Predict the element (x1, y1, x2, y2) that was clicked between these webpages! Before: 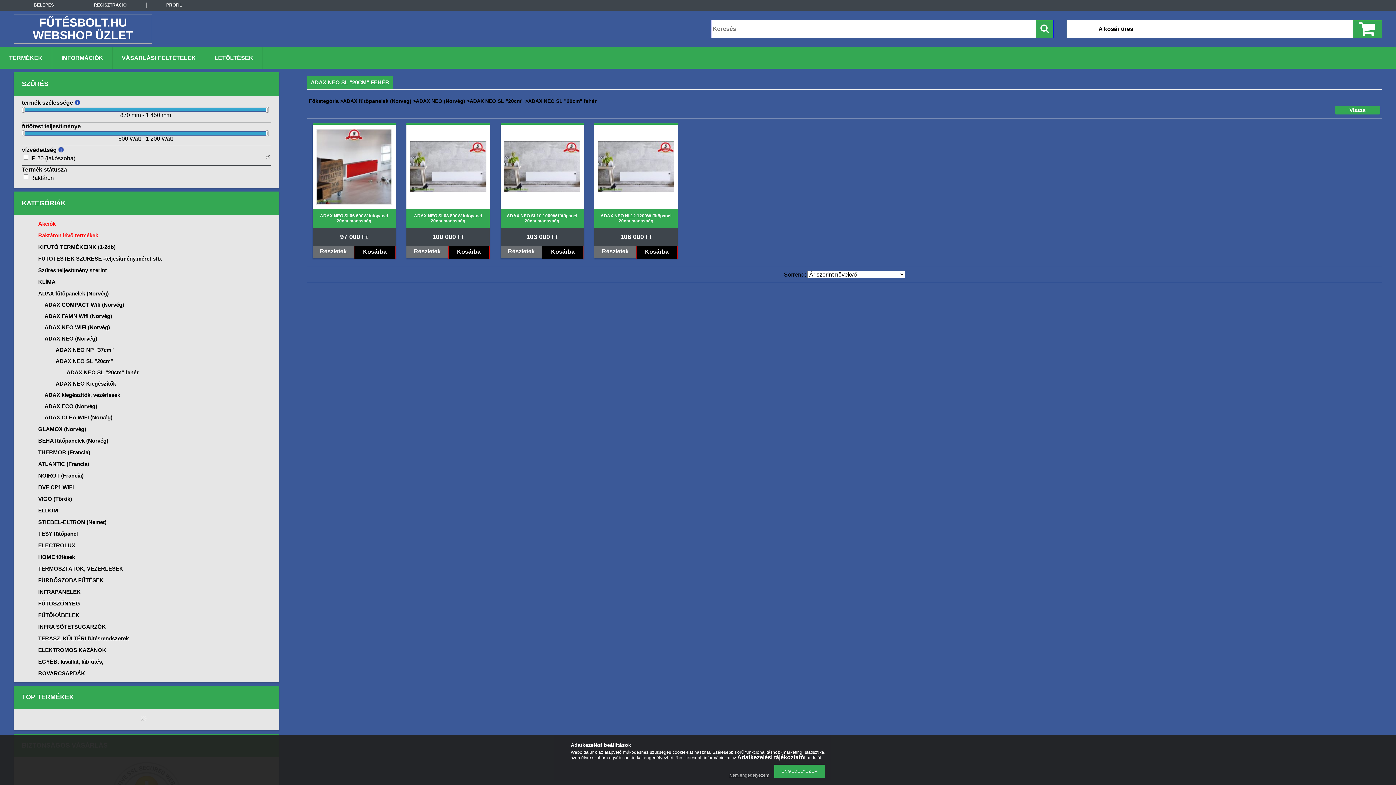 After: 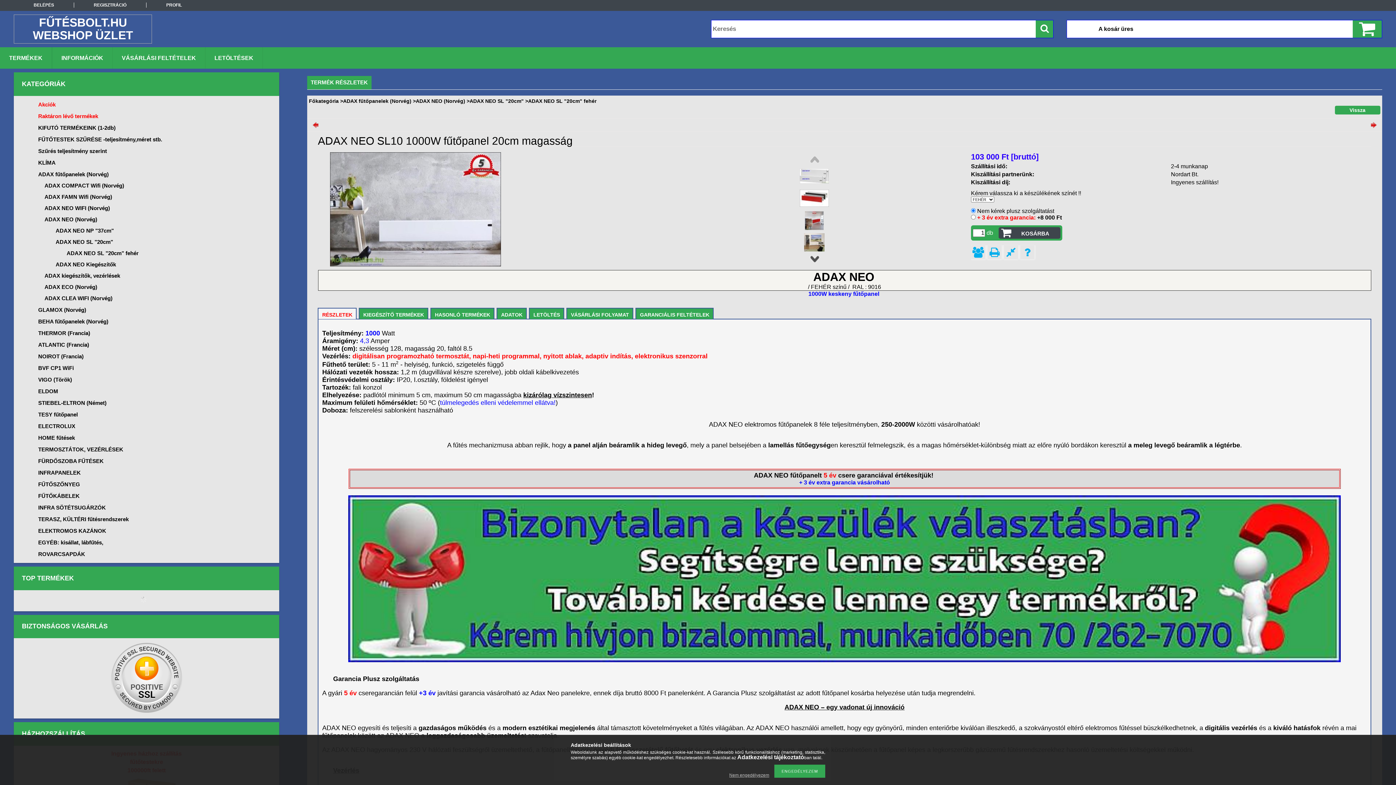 Action: bbox: (506, 213, 577, 223) label: ADAX NEO SL10 1000W fűtőpanel 20cm magasság